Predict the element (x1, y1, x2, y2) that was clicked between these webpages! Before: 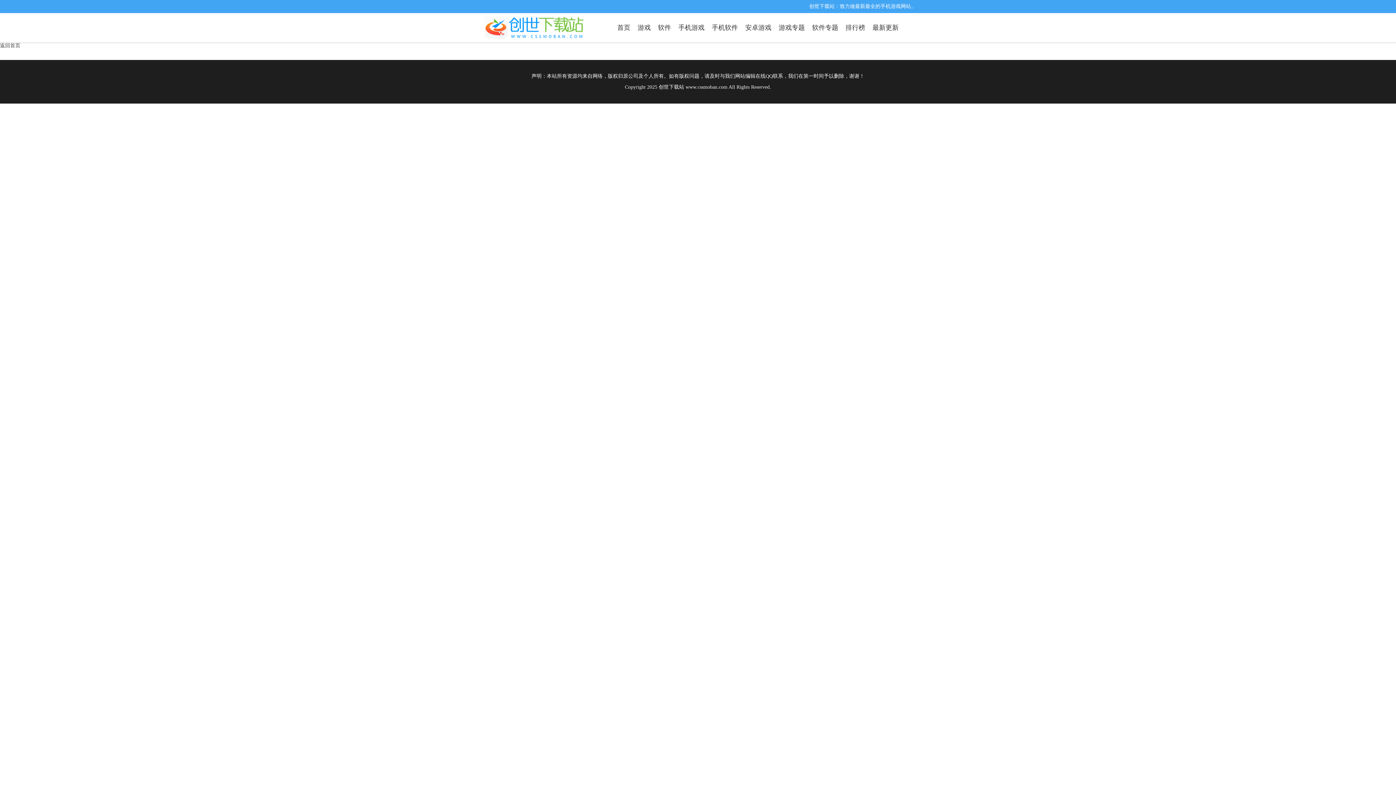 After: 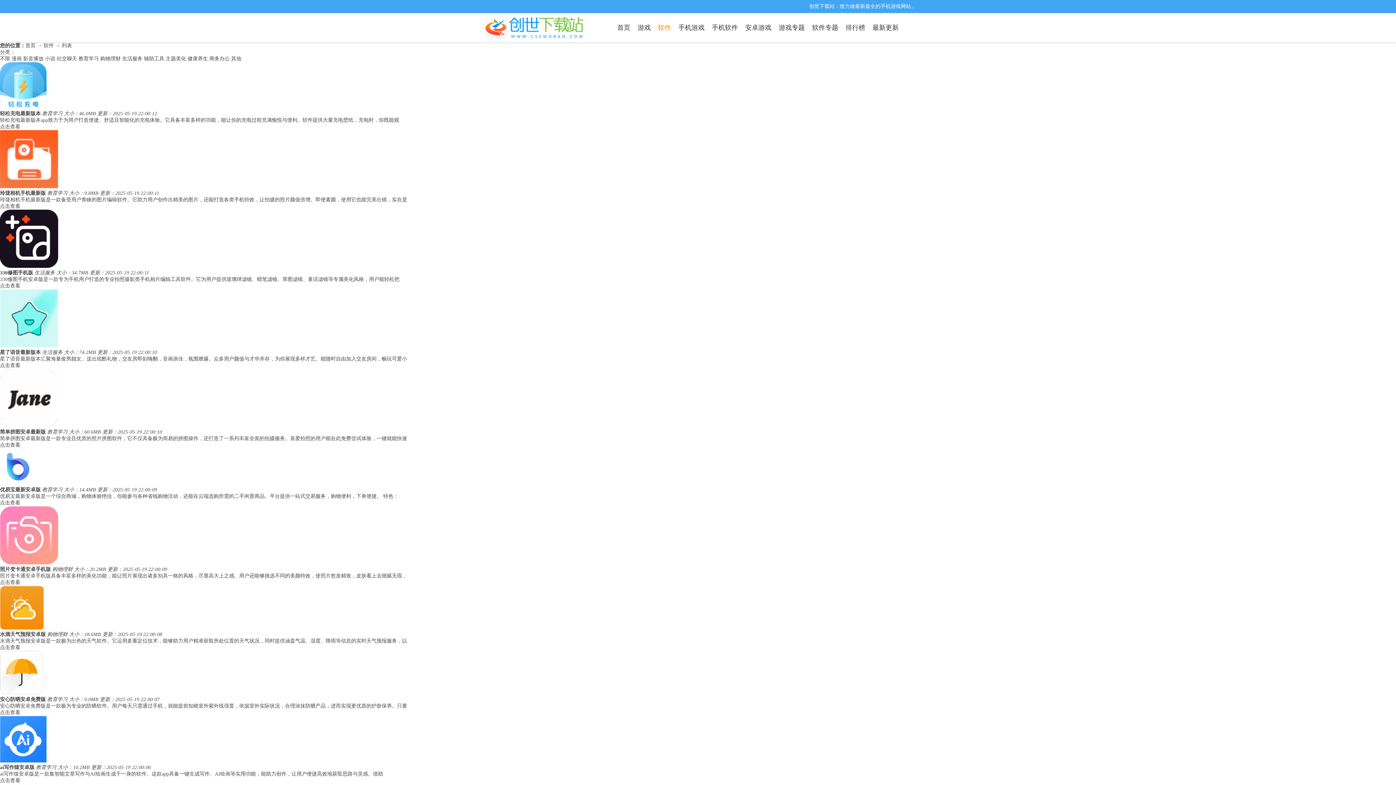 Action: label: 软件 bbox: (658, 13, 671, 42)